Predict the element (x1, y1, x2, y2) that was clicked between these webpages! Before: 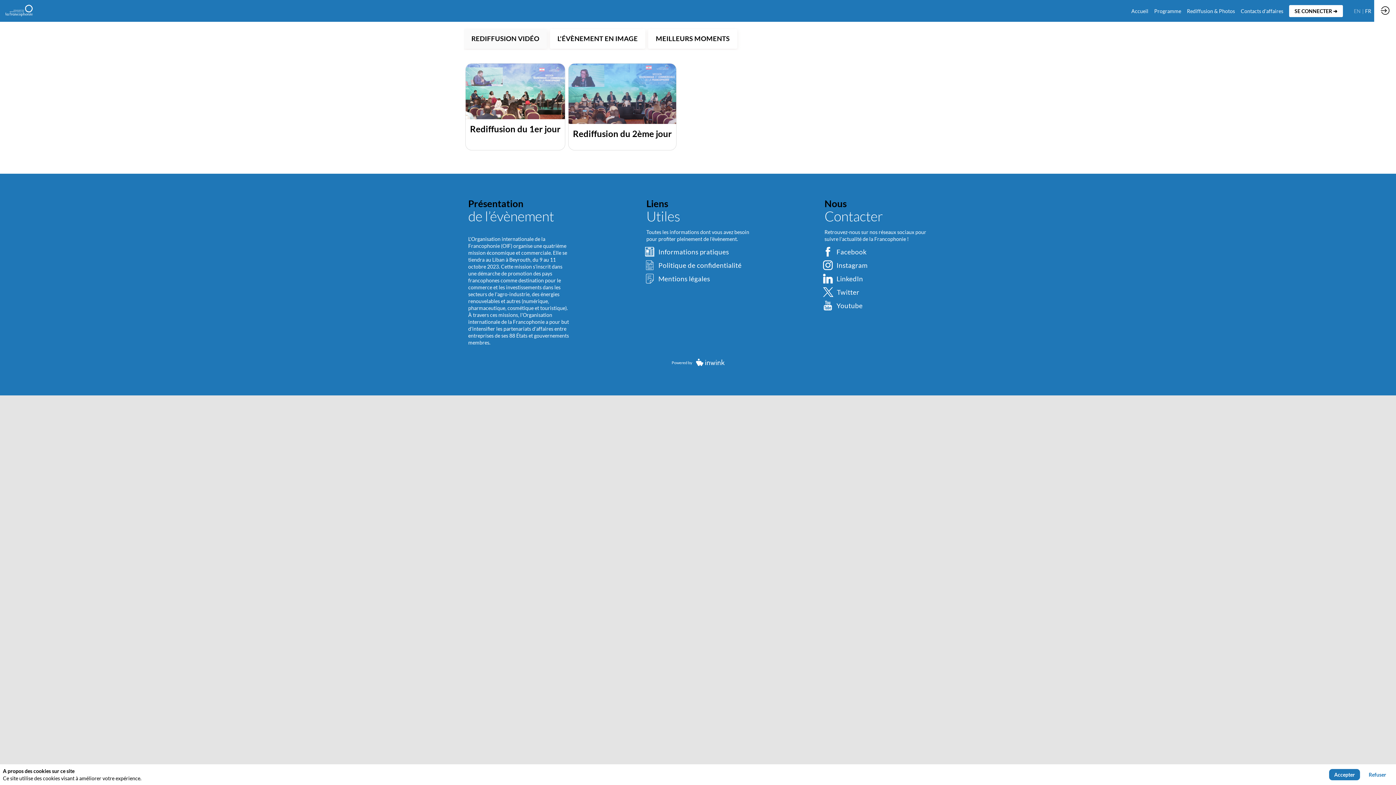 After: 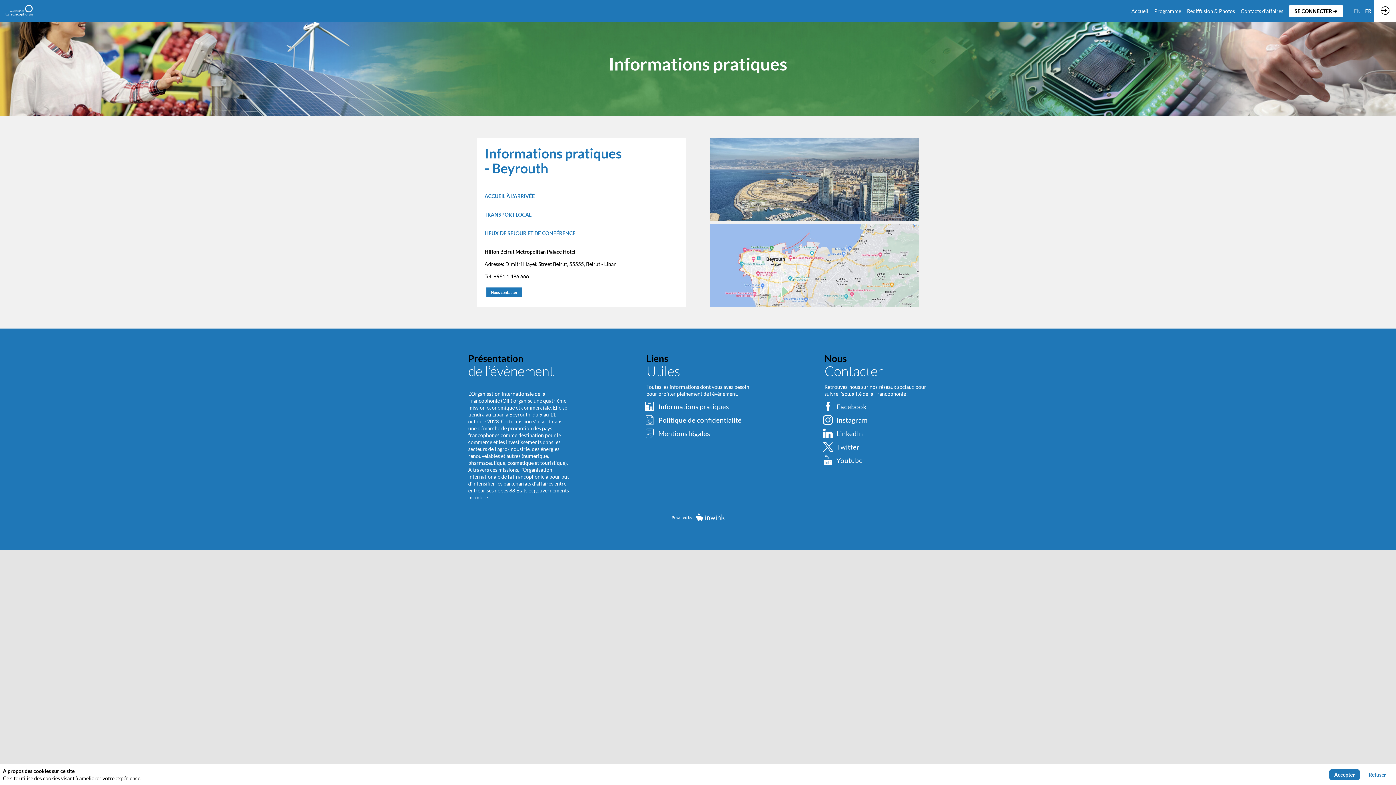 Action: bbox: (645, 246, 751, 258) label: Informations pratiques